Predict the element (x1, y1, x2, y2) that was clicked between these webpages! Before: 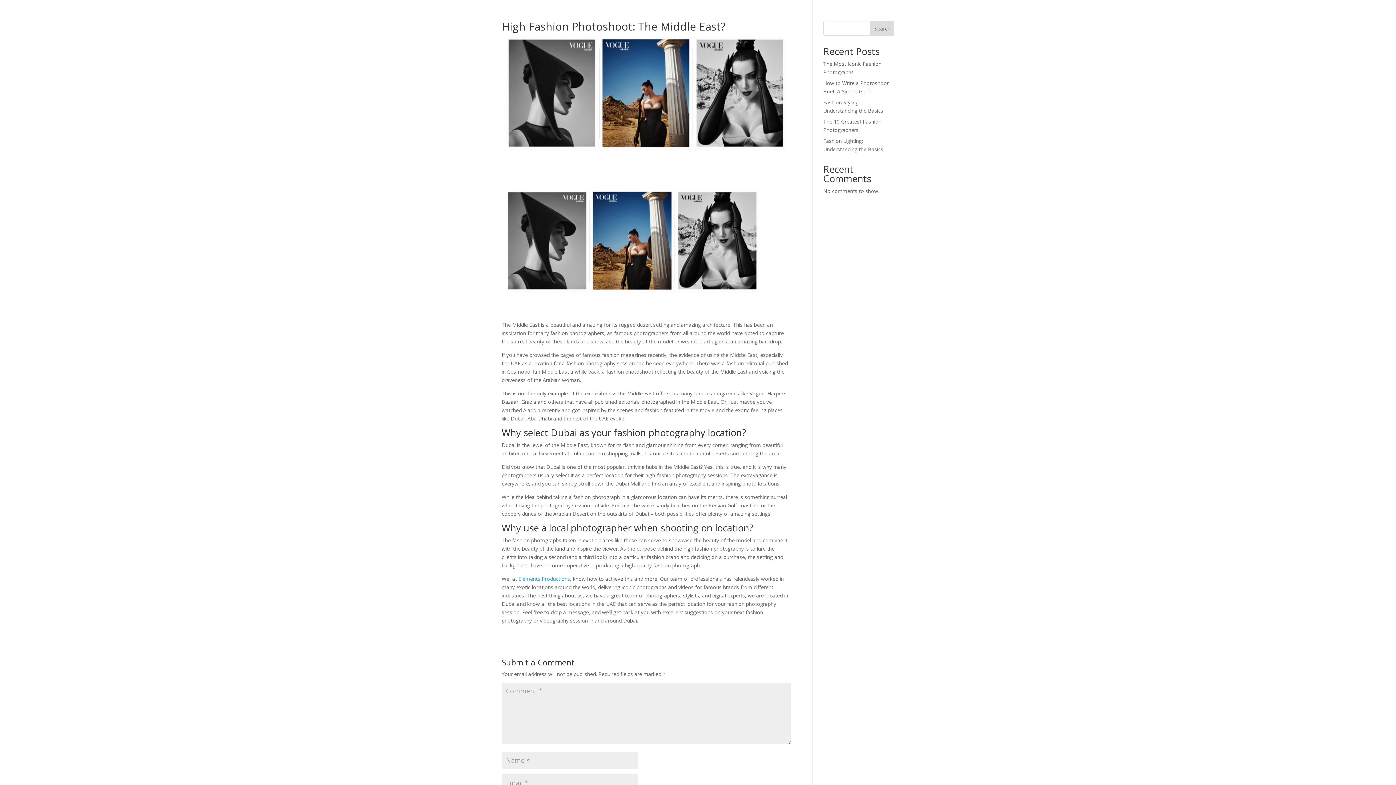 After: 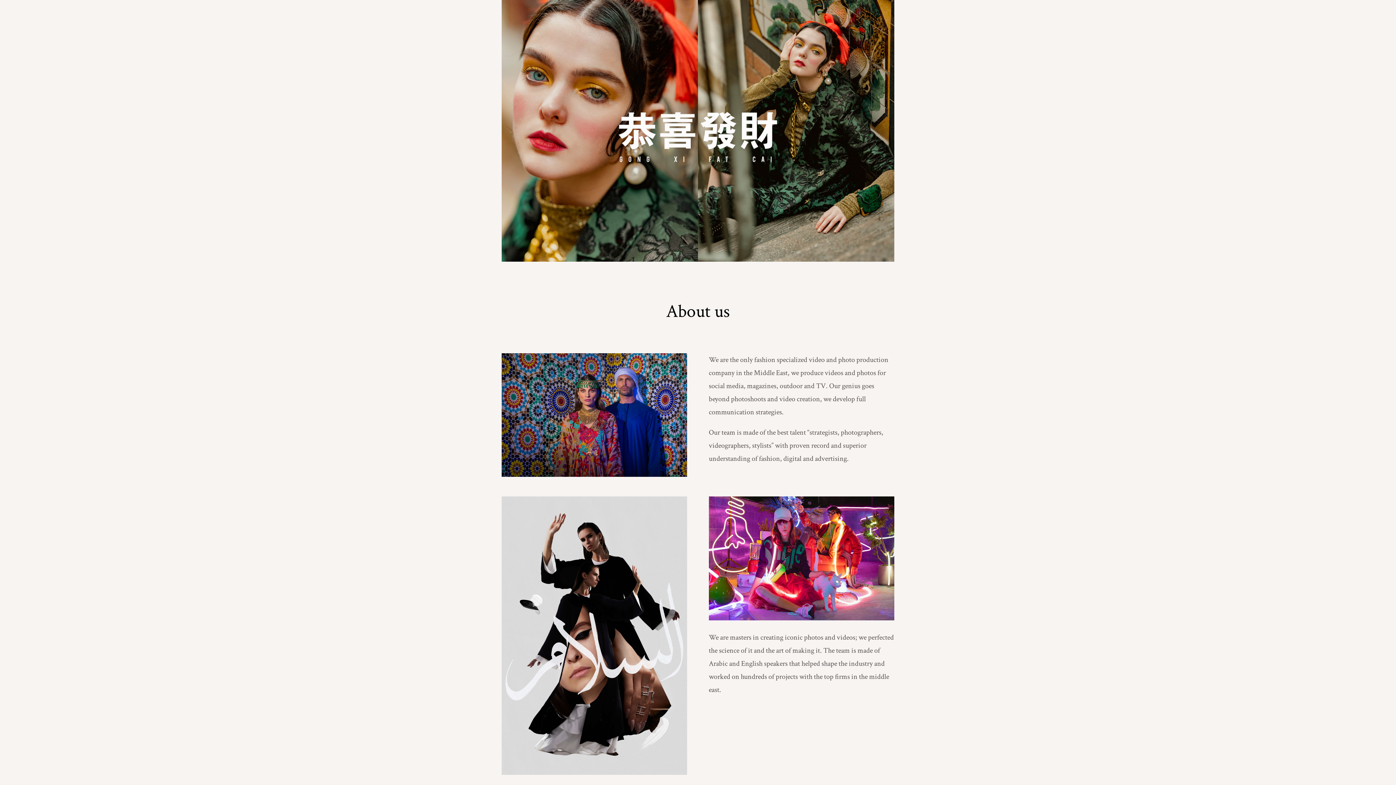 Action: label: Elements Productions bbox: (518, 575, 570, 582)